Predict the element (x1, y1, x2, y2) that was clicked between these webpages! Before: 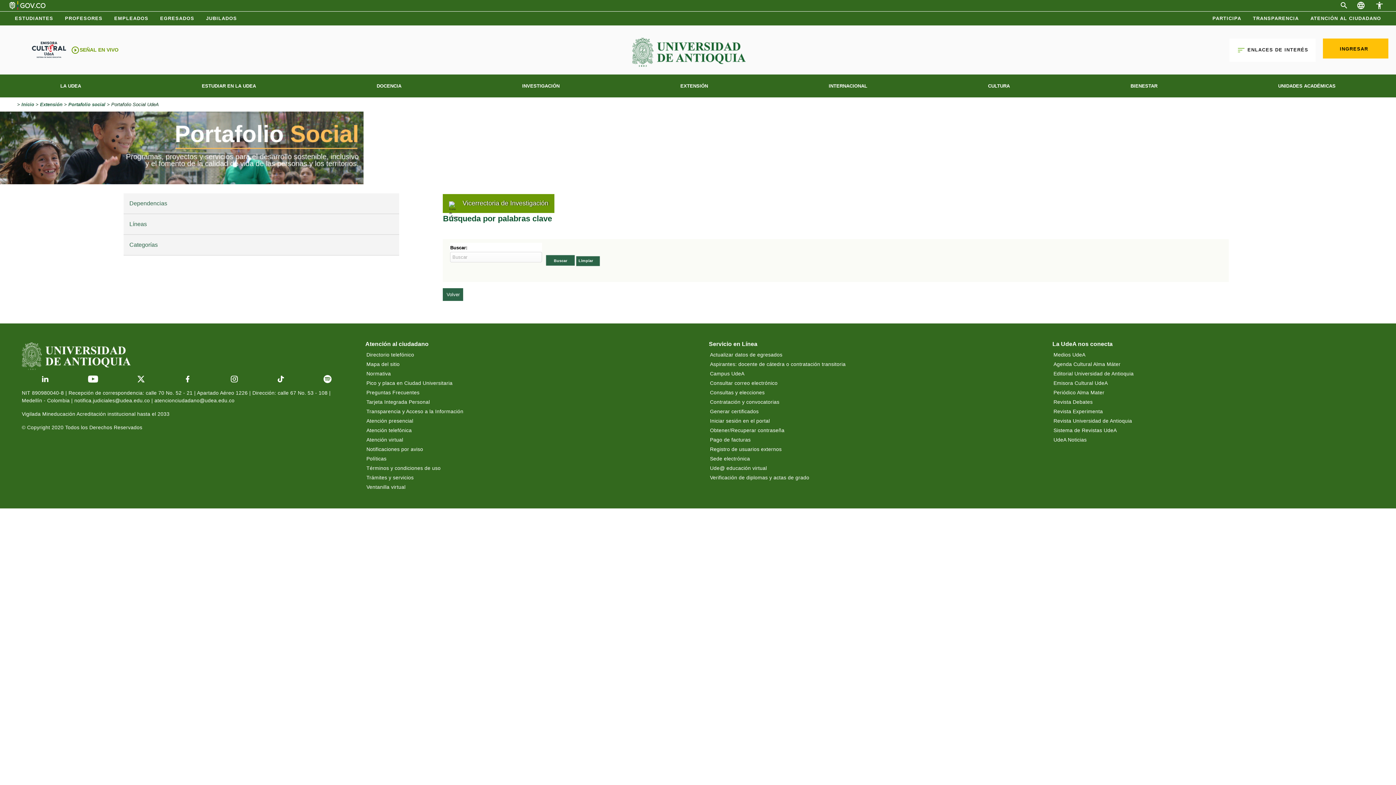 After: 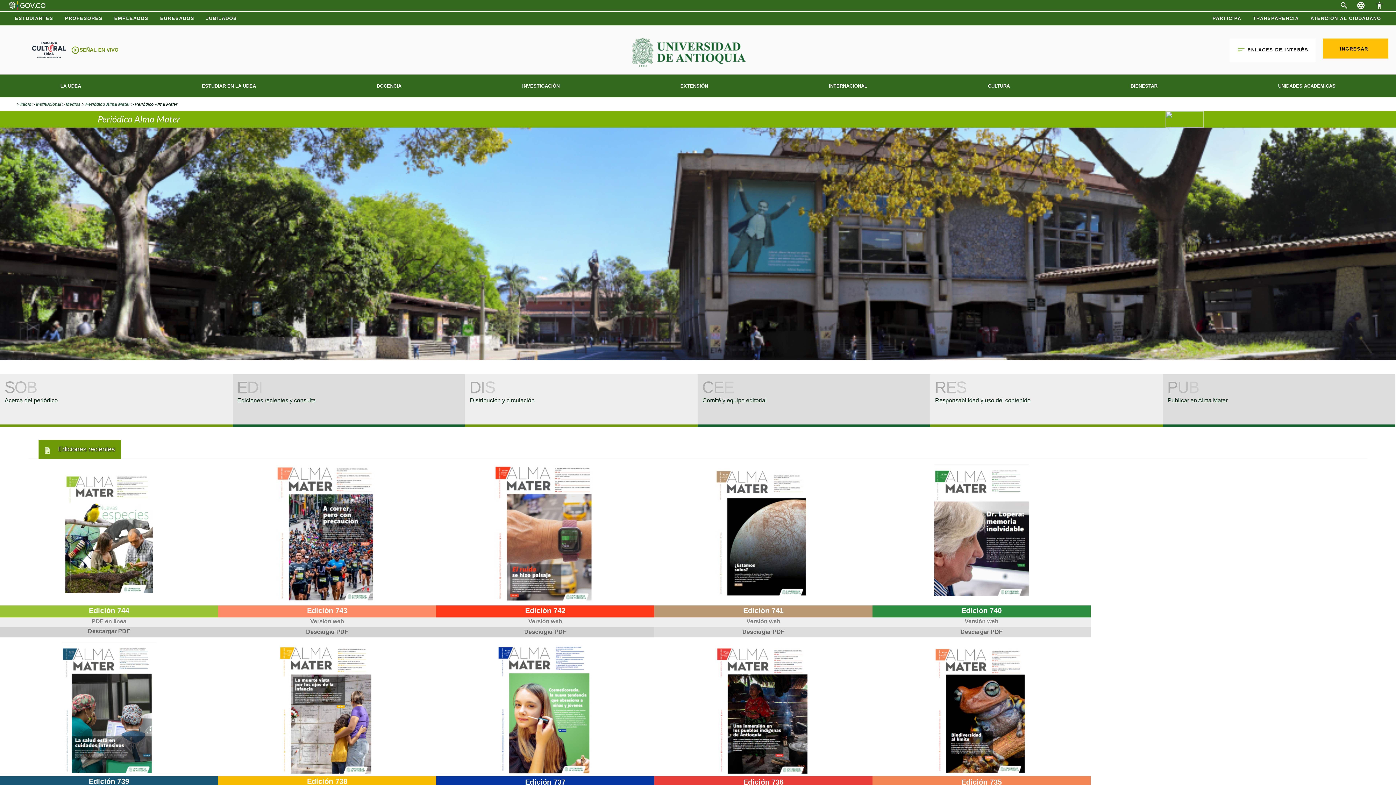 Action: label: Periódico Alma Mater bbox: (1052, 388, 1344, 397)